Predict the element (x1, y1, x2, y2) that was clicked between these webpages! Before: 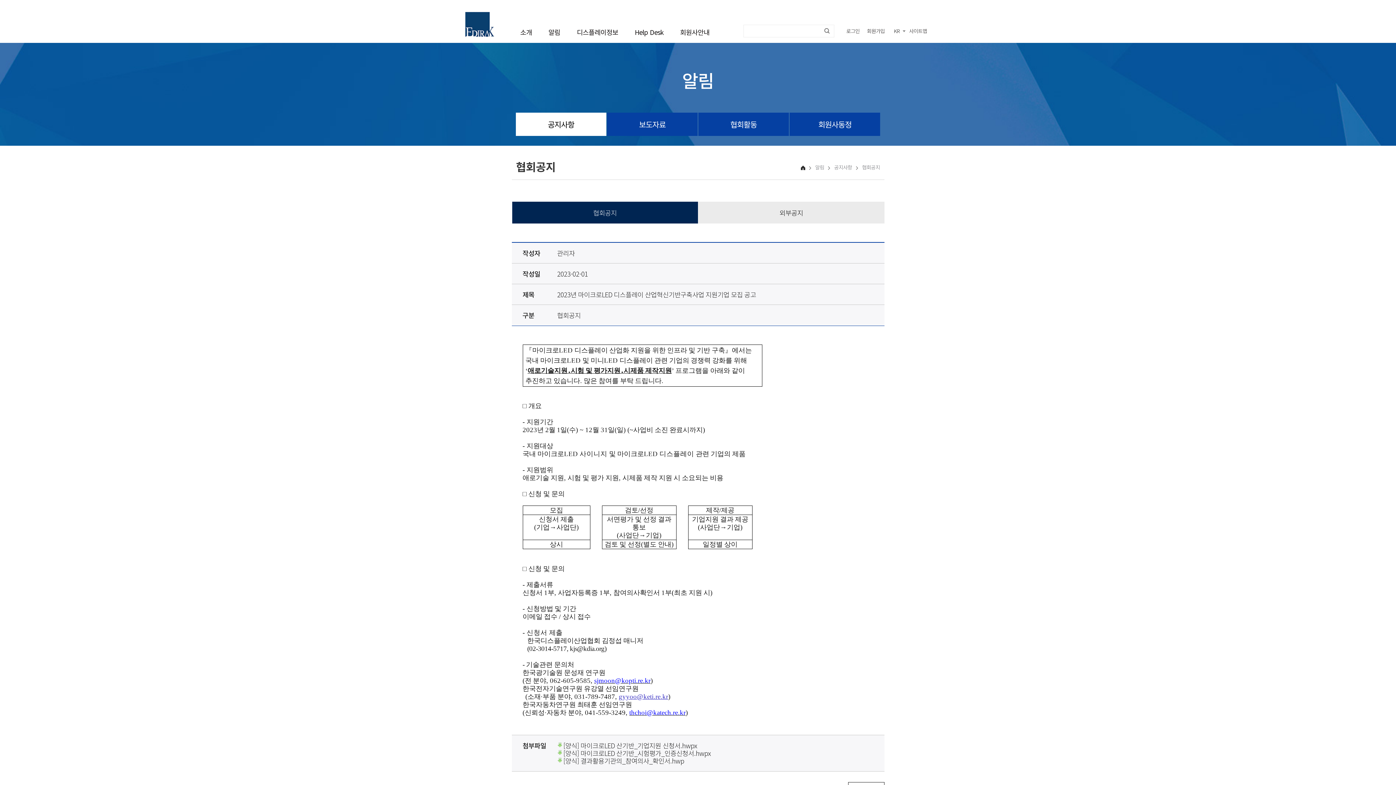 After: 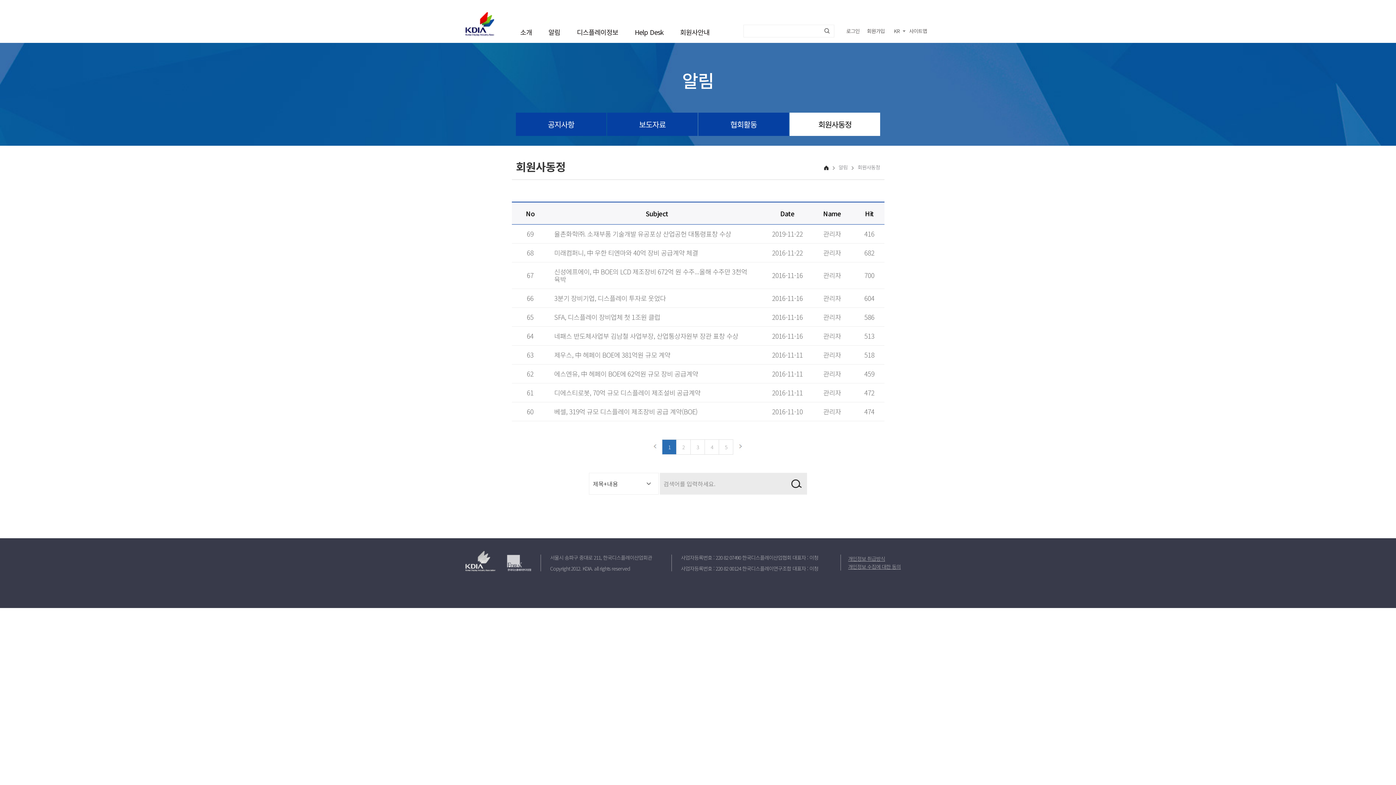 Action: label: 회원사동정 bbox: (789, 112, 880, 136)